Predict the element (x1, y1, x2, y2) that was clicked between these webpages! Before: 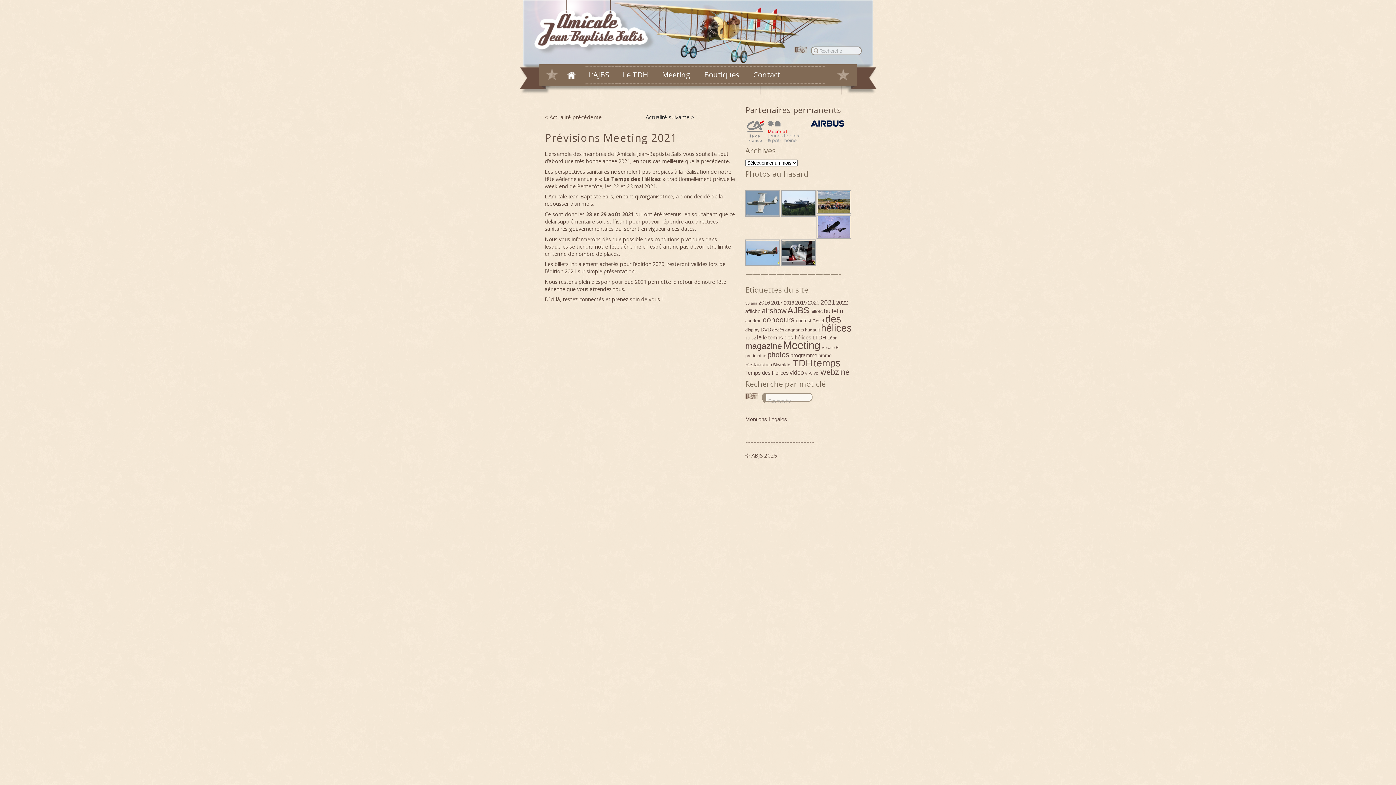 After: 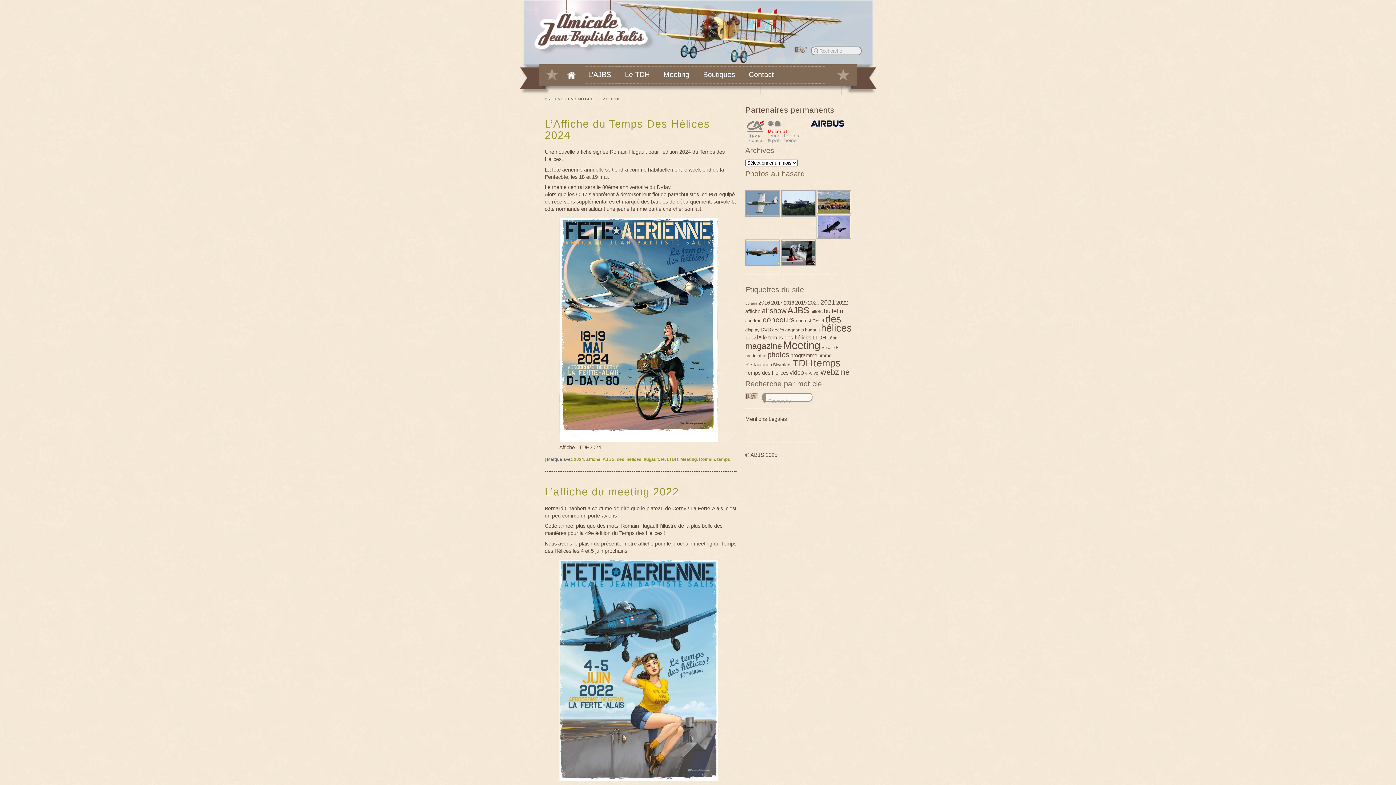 Action: label: affiche (6 éléments) bbox: (745, 308, 760, 314)